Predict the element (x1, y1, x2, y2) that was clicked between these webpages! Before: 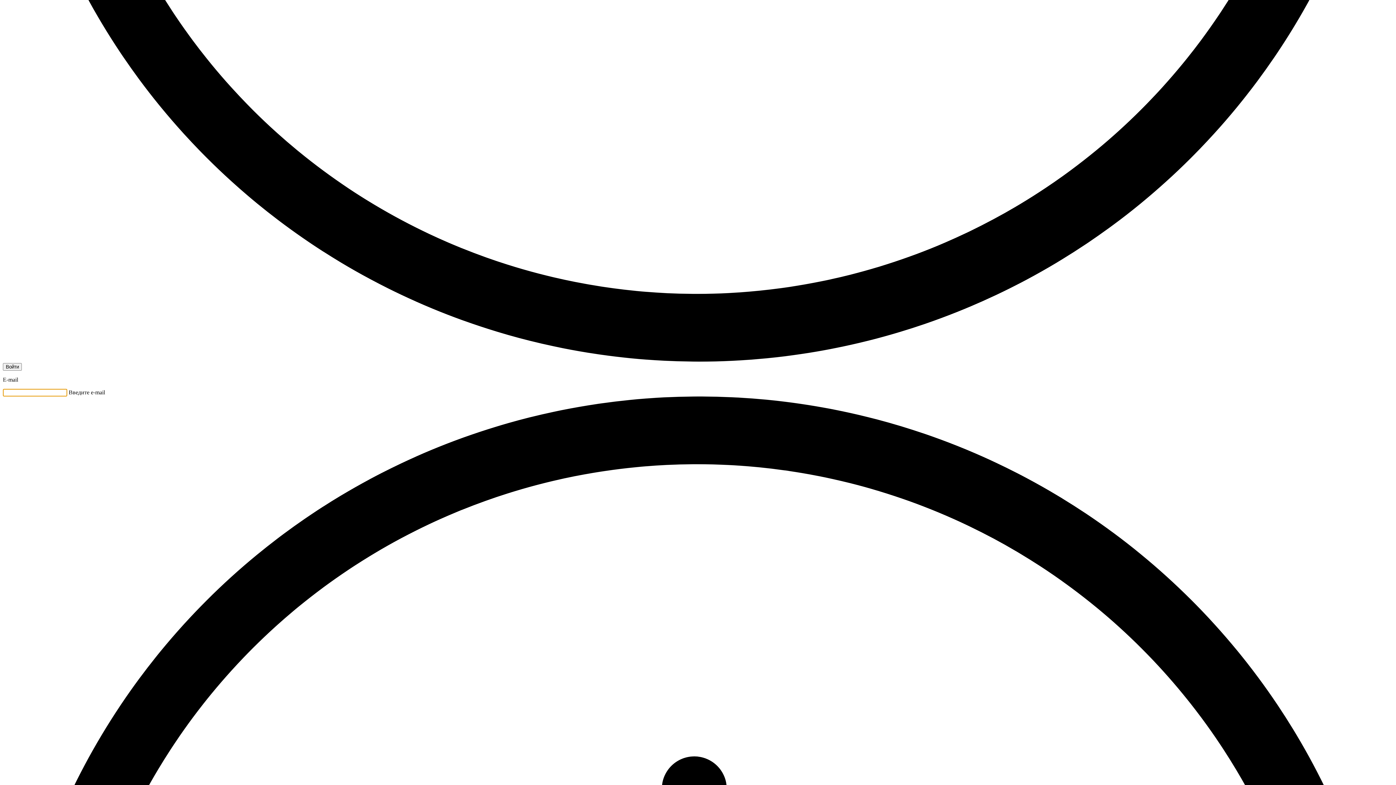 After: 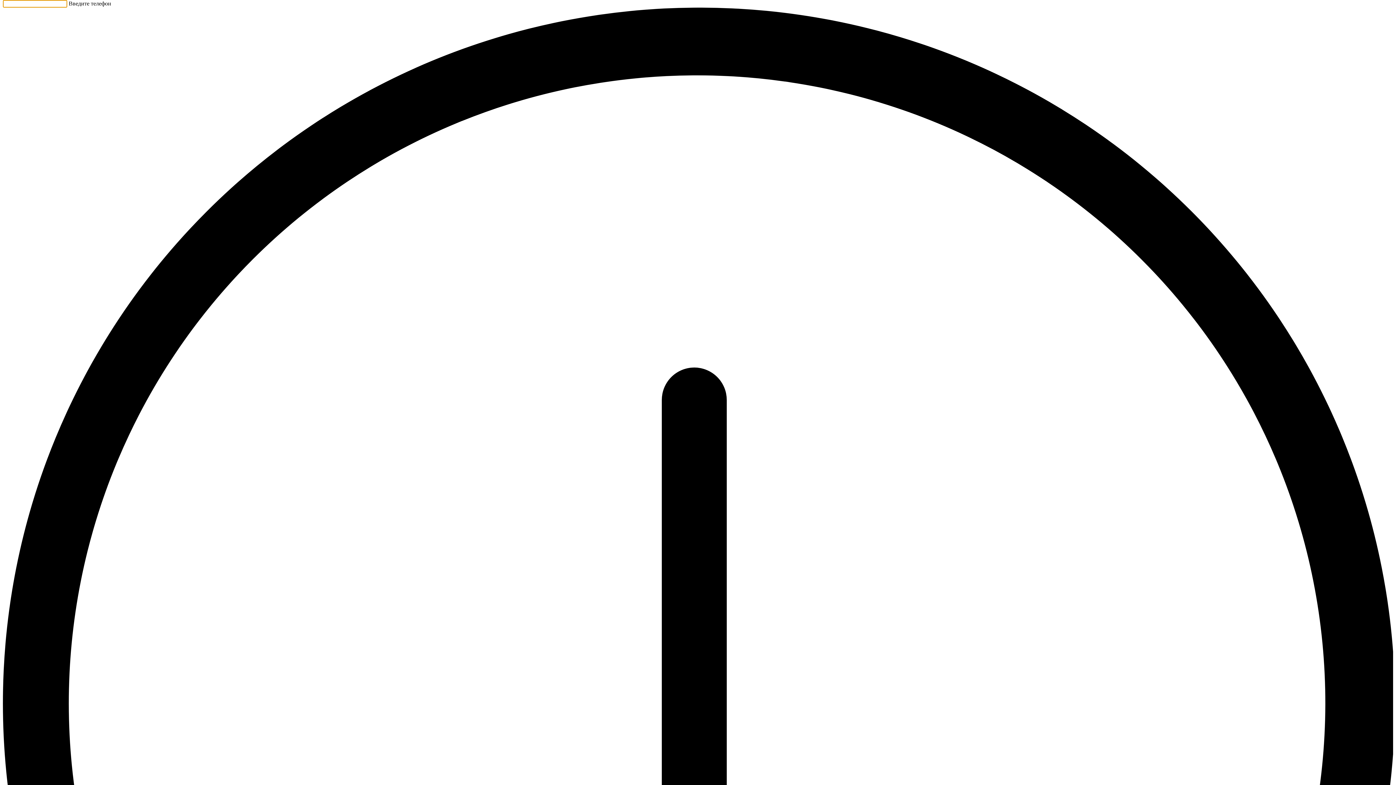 Action: bbox: (2, 363, 21, 370) label: Войти